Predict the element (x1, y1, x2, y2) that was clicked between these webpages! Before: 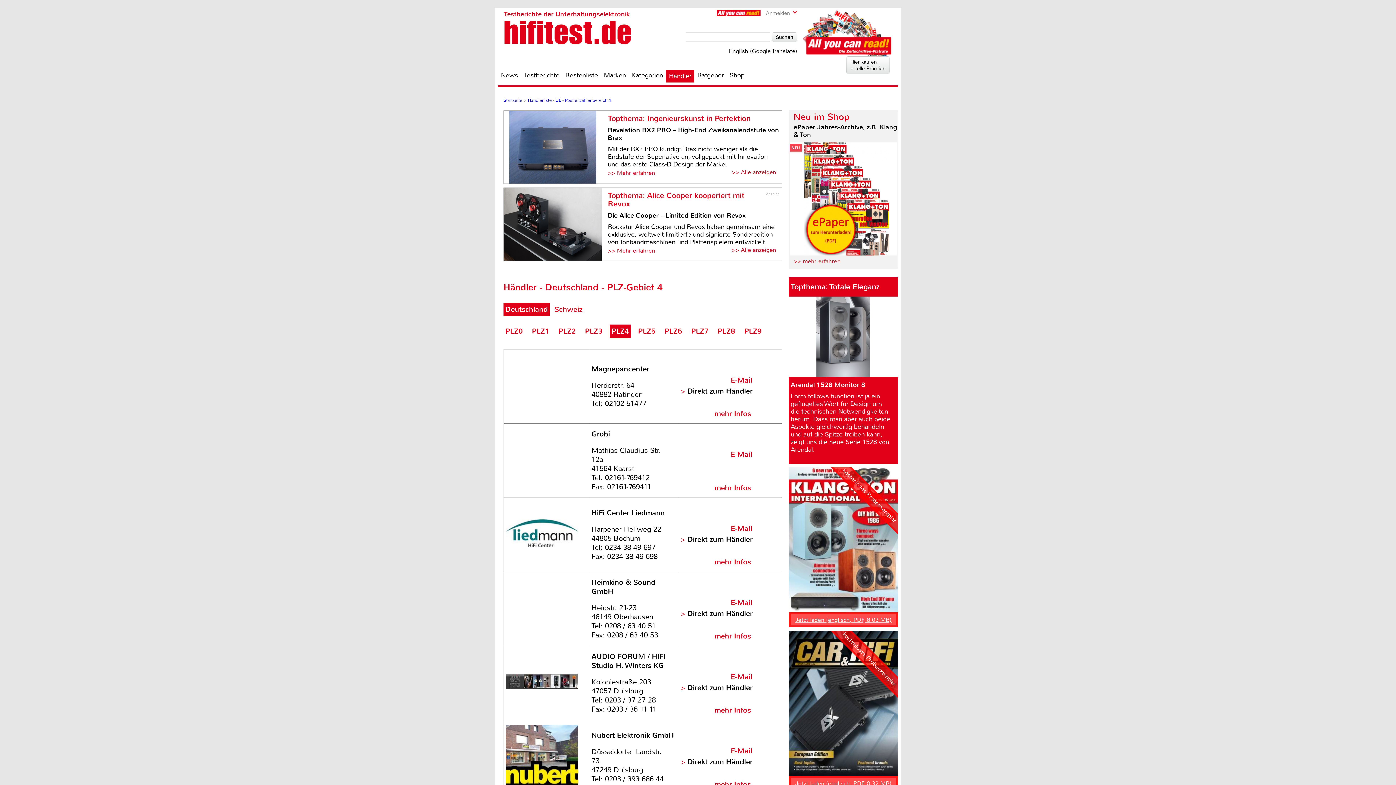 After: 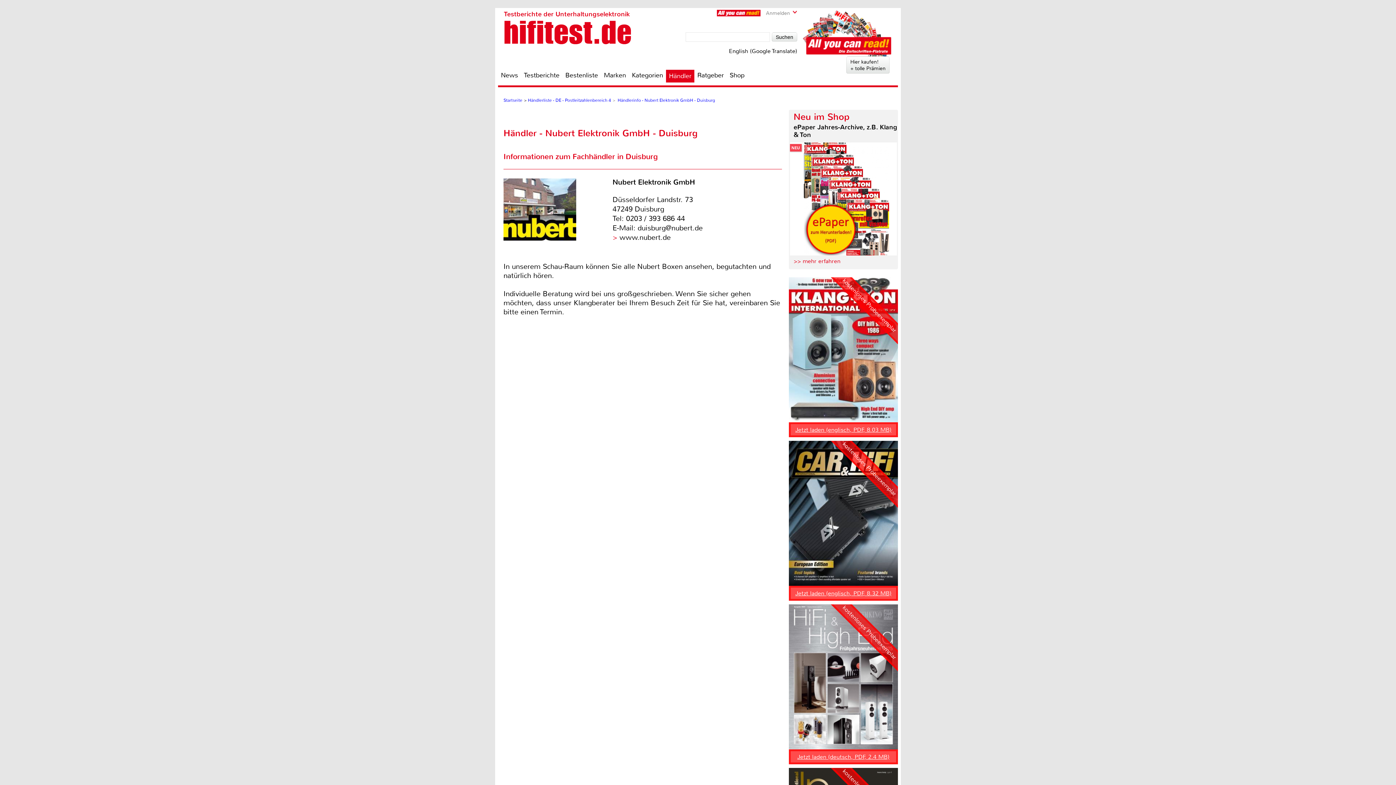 Action: bbox: (505, 780, 578, 789)